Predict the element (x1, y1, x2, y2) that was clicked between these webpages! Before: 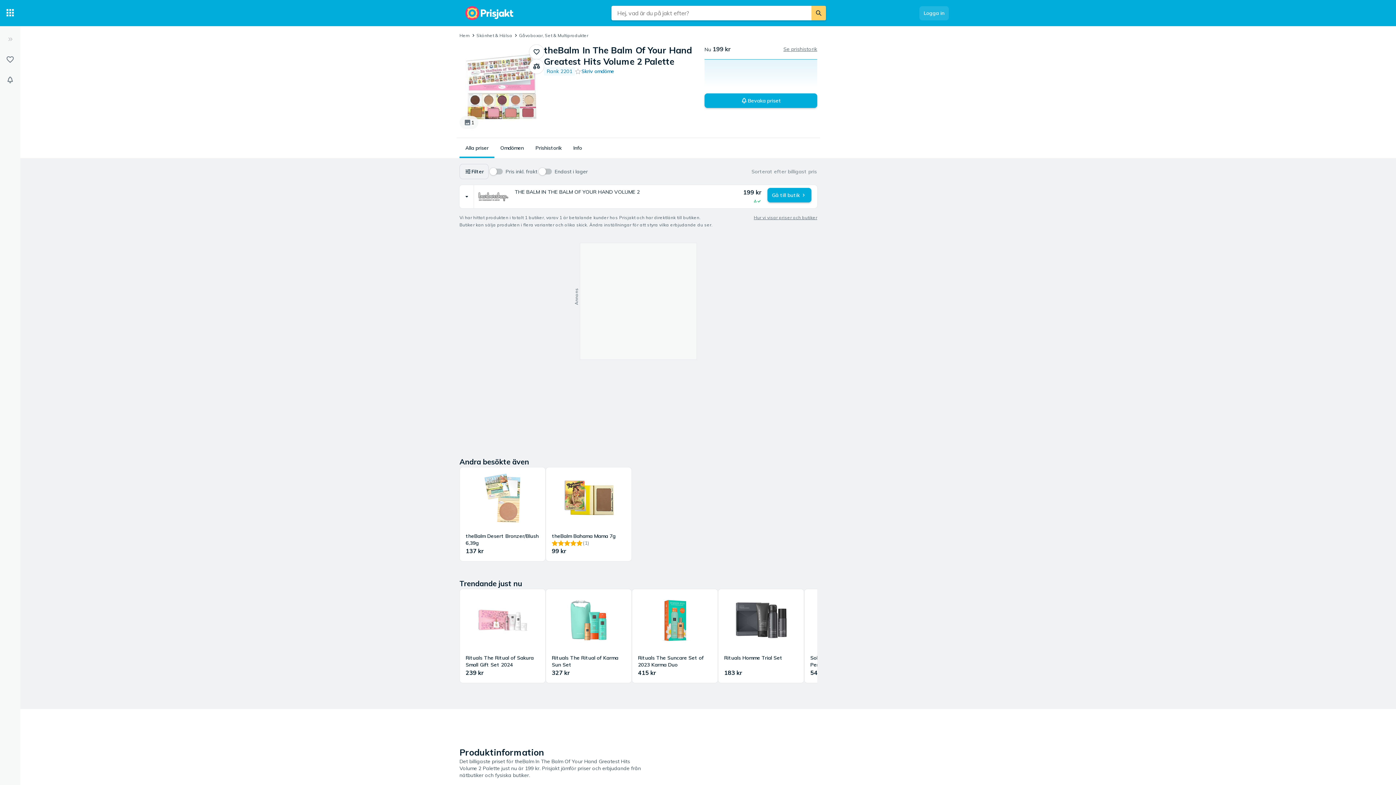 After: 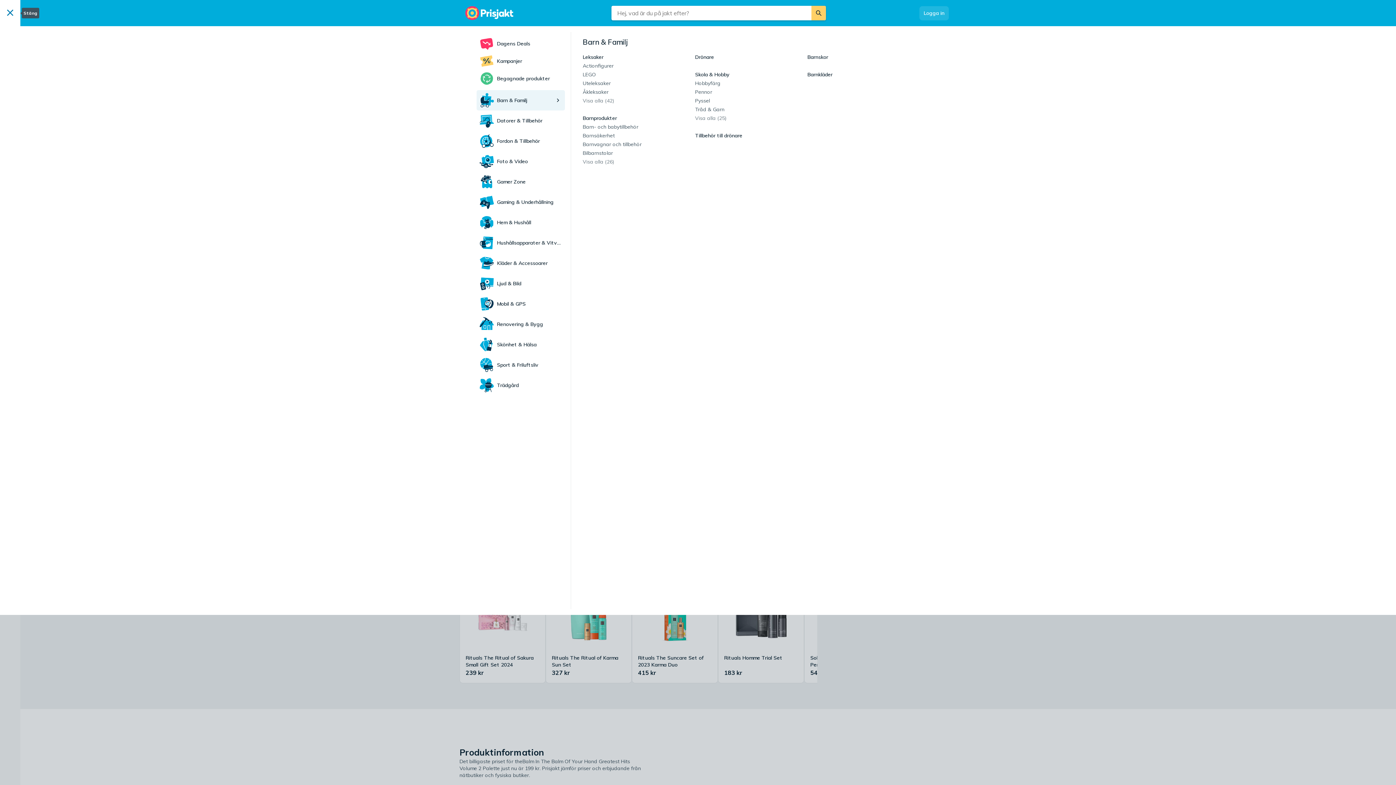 Action: label: Kategorier bbox: (0, 0, 20, 26)